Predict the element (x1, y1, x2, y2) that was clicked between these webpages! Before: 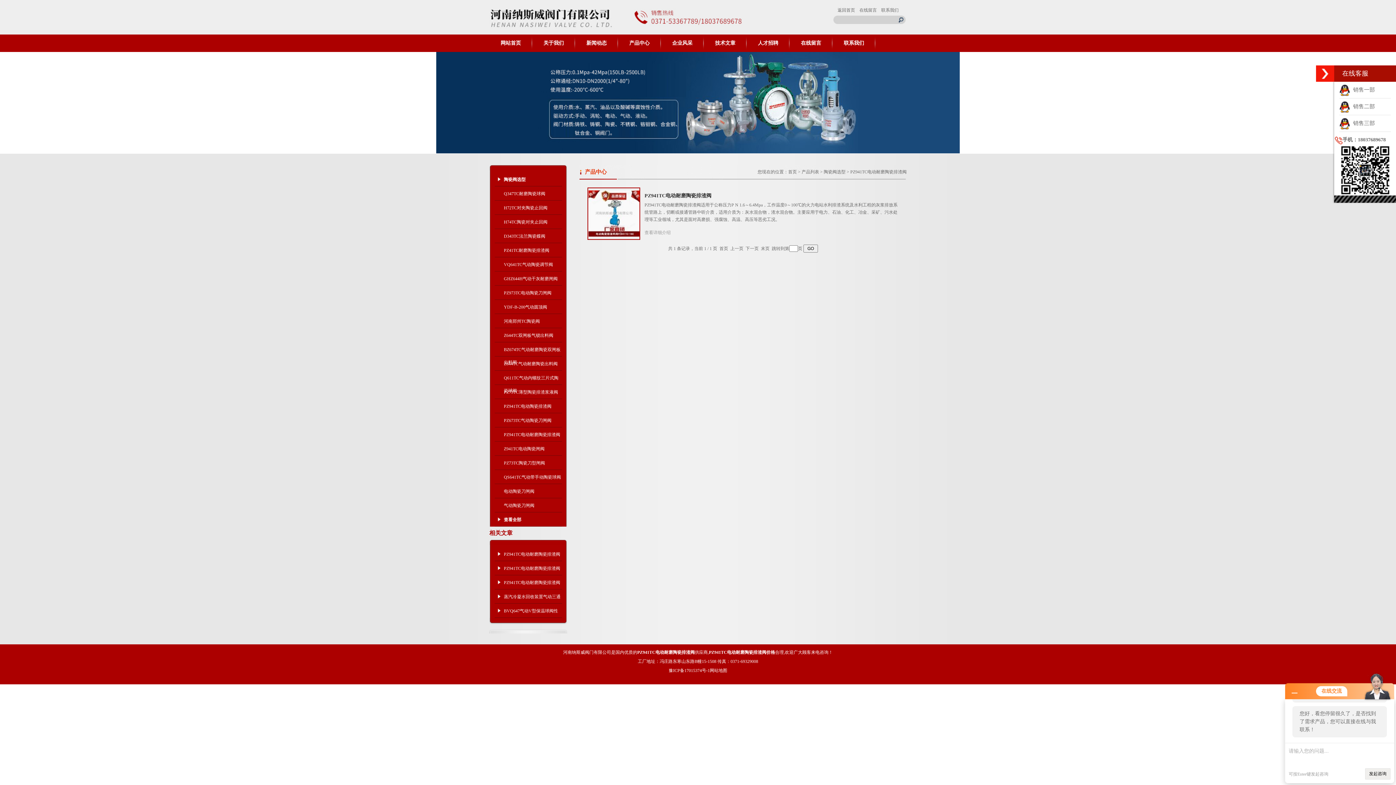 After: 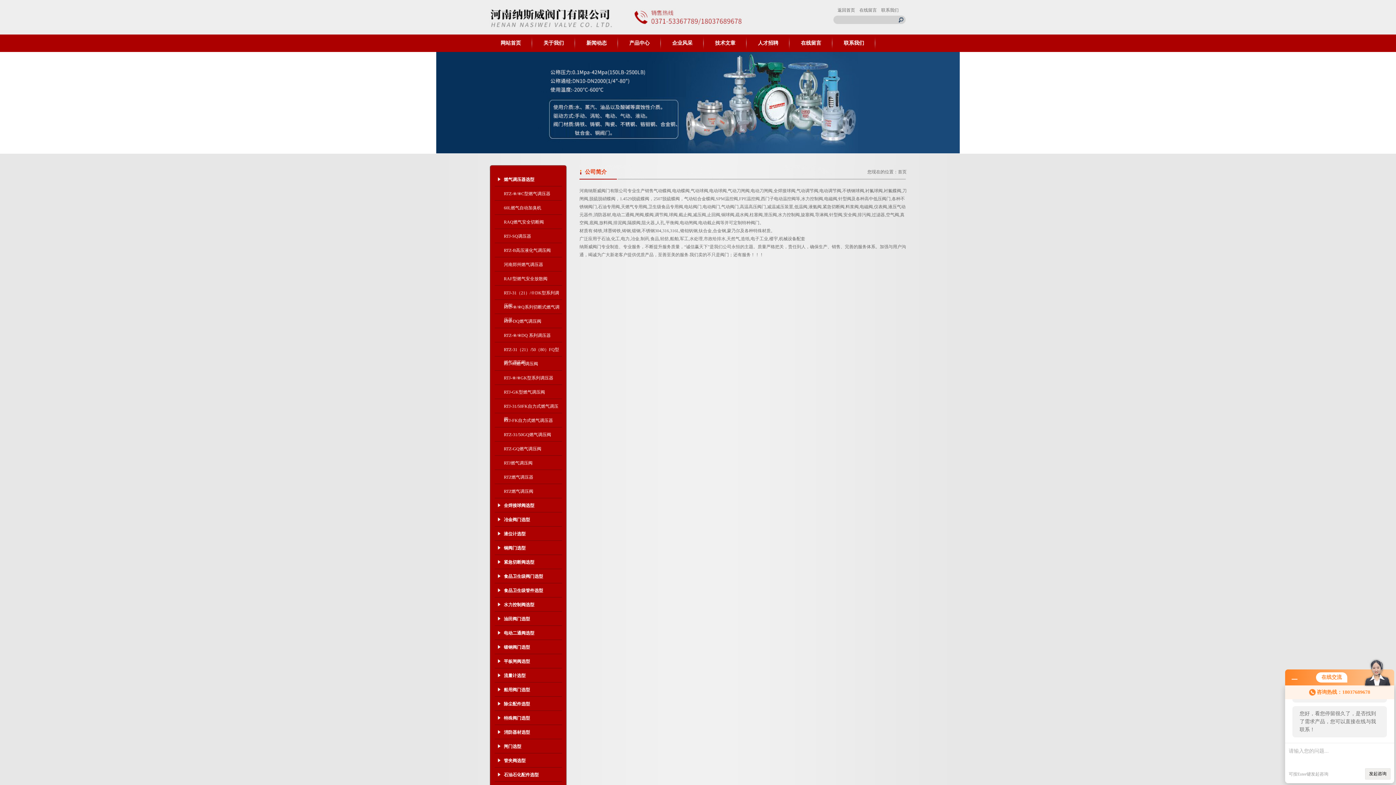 Action: label: 关于我们 bbox: (532, 34, 575, 52)